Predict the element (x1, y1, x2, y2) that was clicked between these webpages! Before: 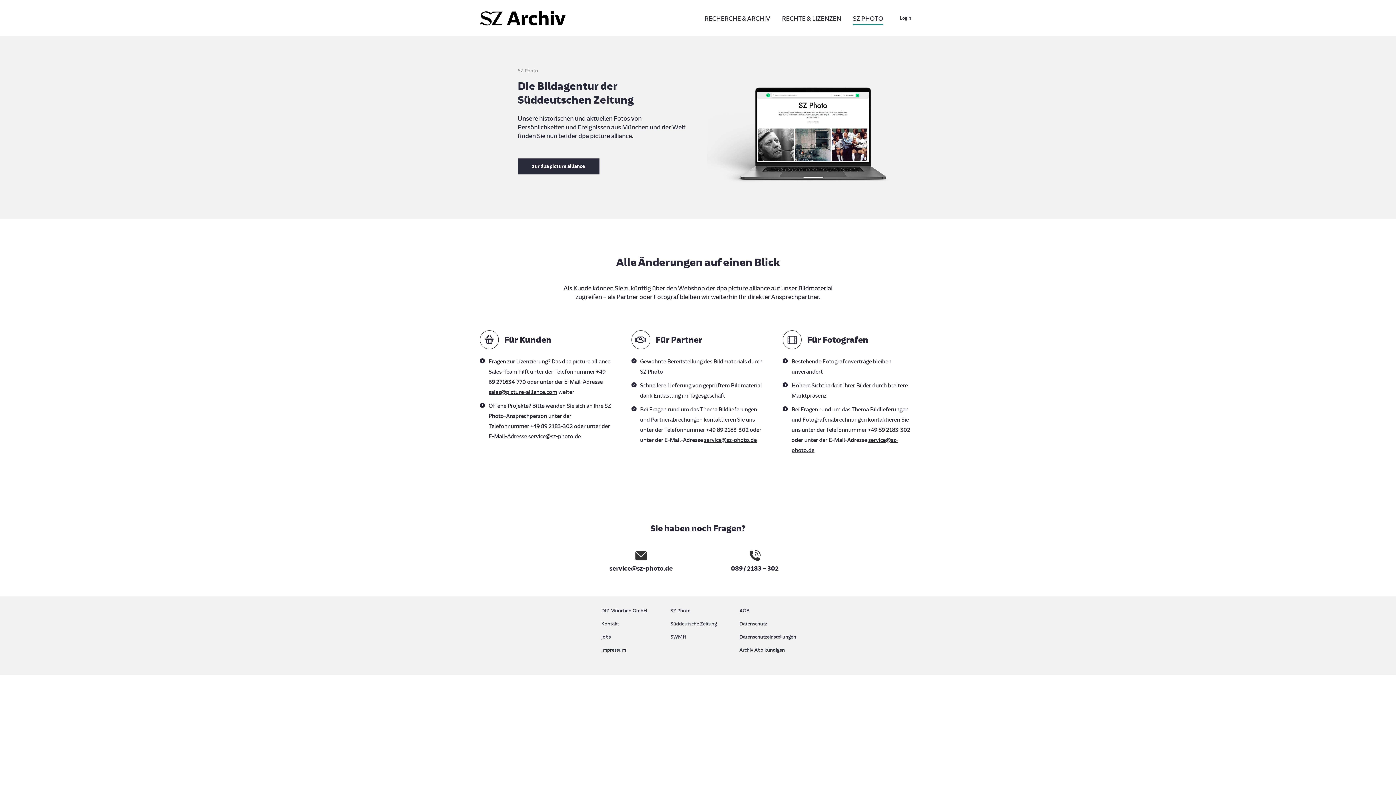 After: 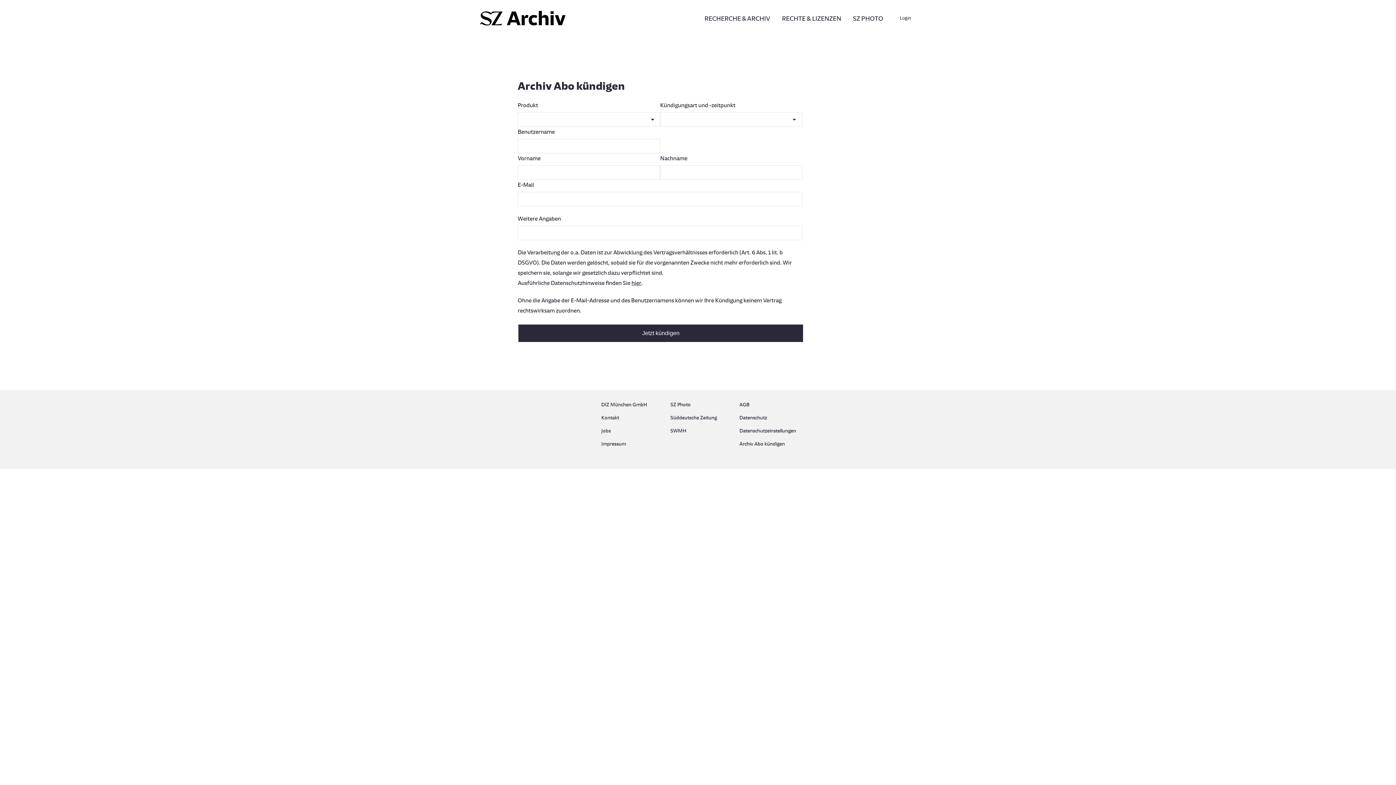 Action: bbox: (739, 645, 794, 655) label: Archiv Abo kündigen